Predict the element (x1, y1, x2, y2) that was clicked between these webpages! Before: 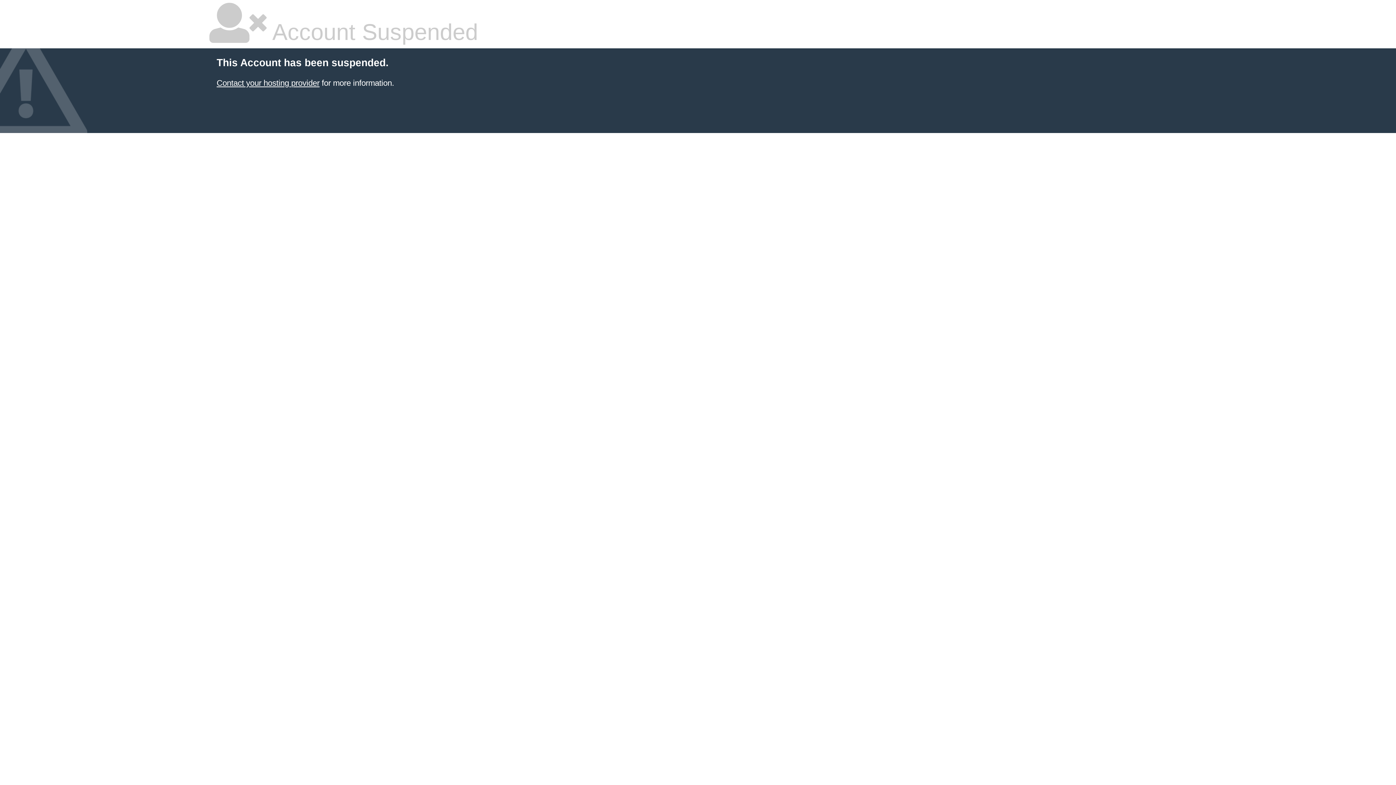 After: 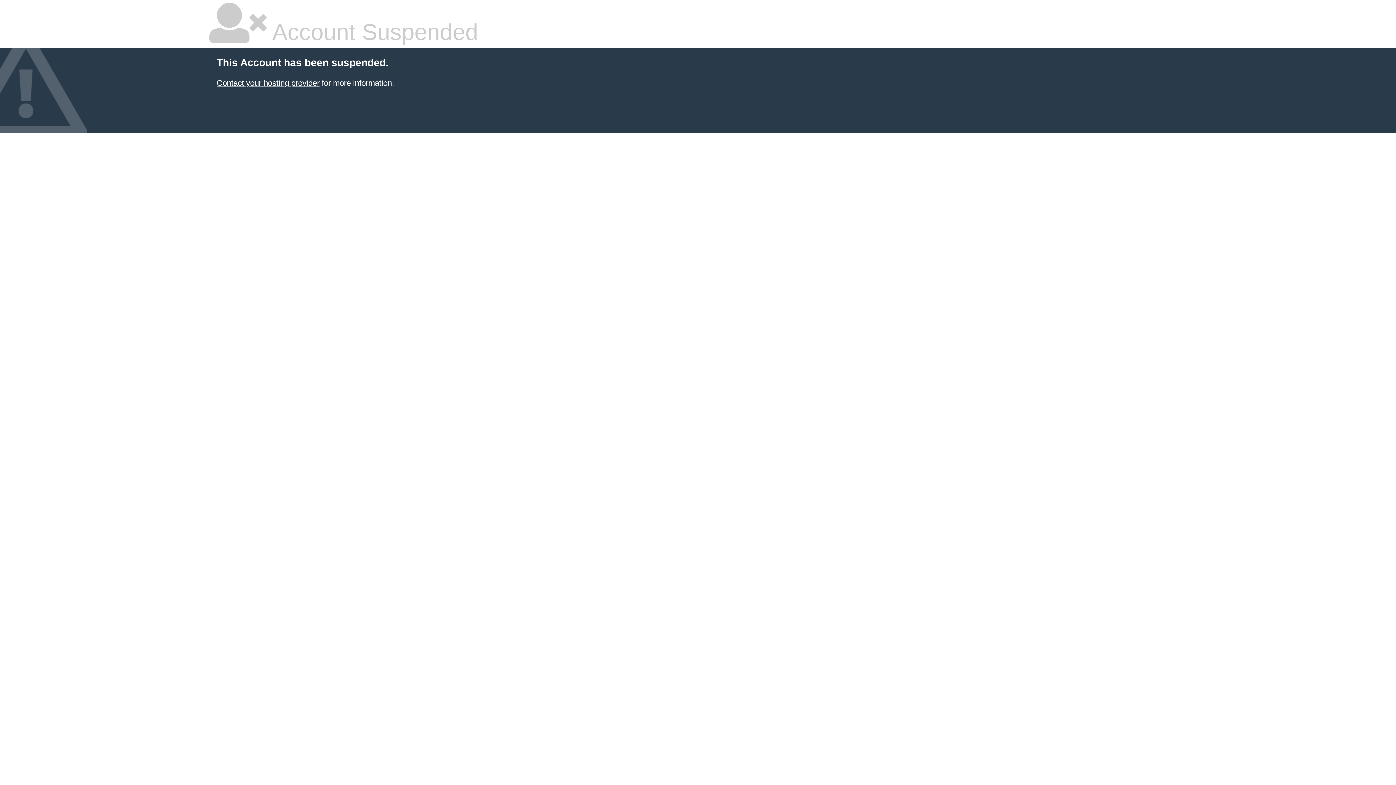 Action: bbox: (216, 78, 319, 87) label: Contact your hosting provider